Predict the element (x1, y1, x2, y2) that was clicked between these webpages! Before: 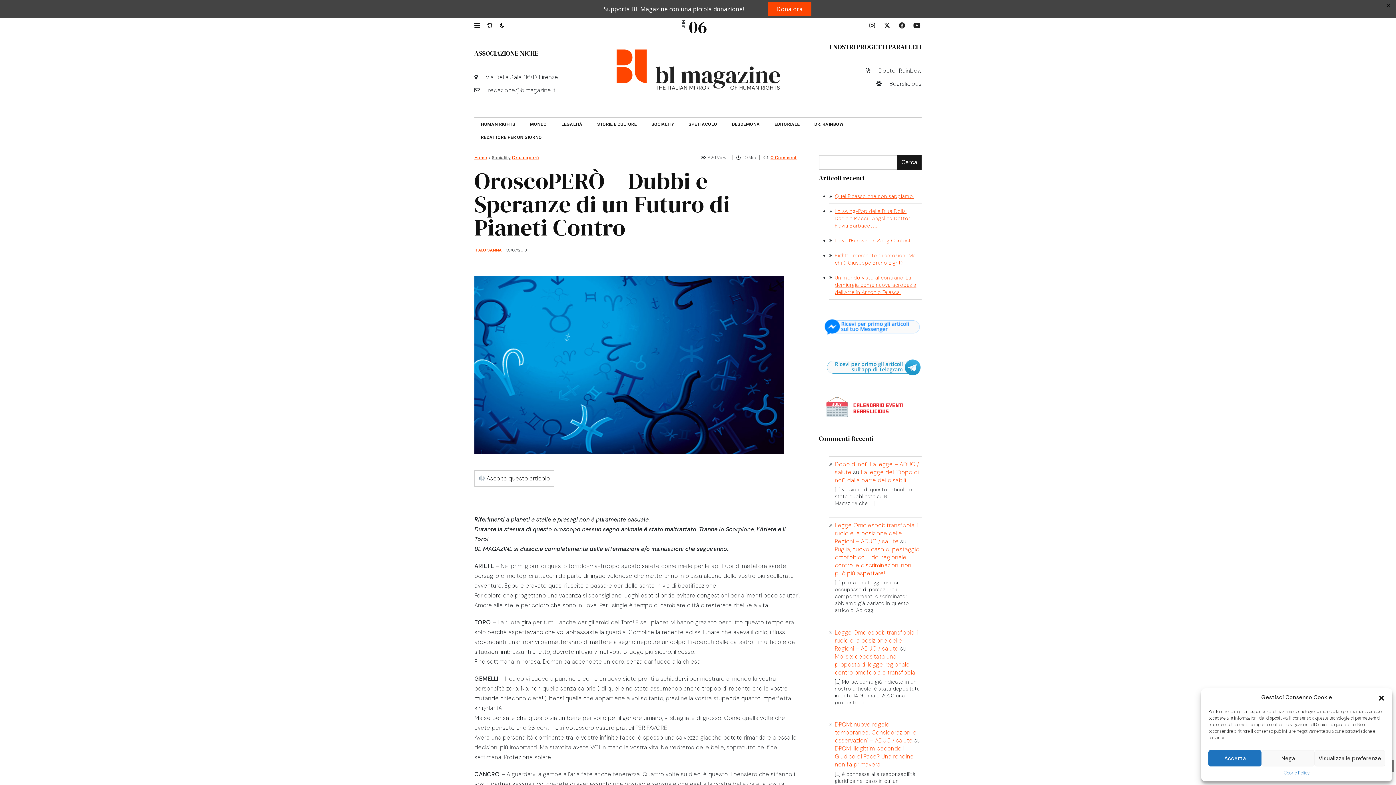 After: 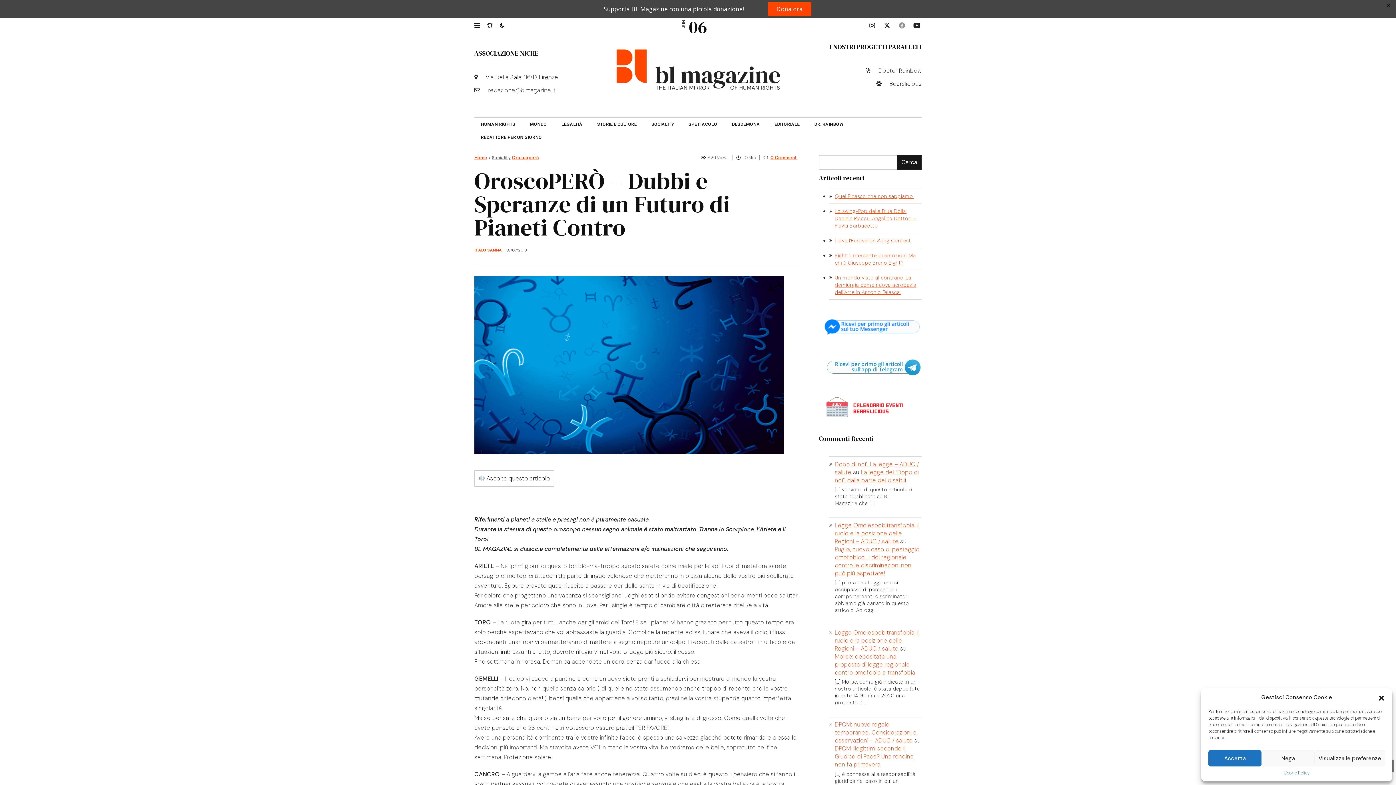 Action: bbox: (898, 20, 905, 28)